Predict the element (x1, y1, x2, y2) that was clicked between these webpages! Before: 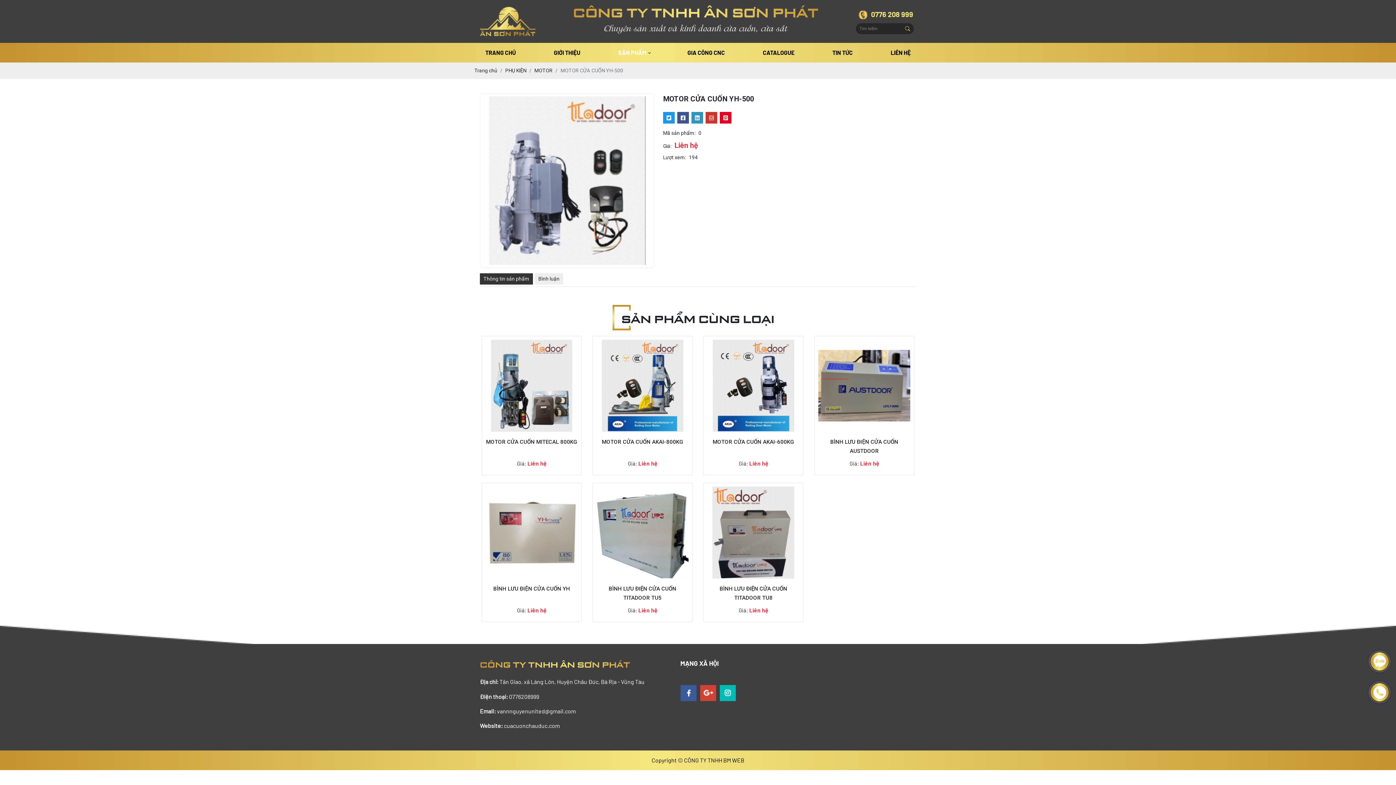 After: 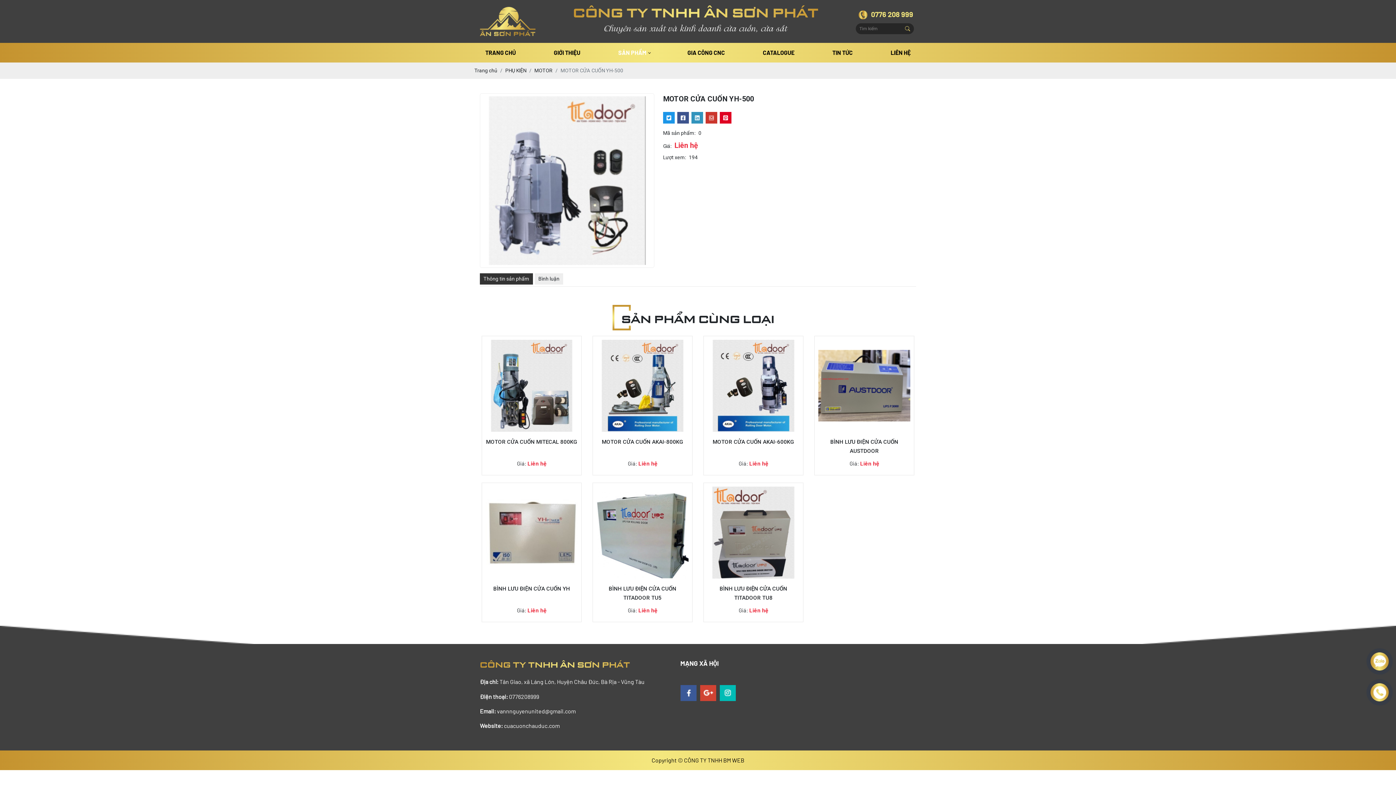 Action: bbox: (719, 686, 735, 692)